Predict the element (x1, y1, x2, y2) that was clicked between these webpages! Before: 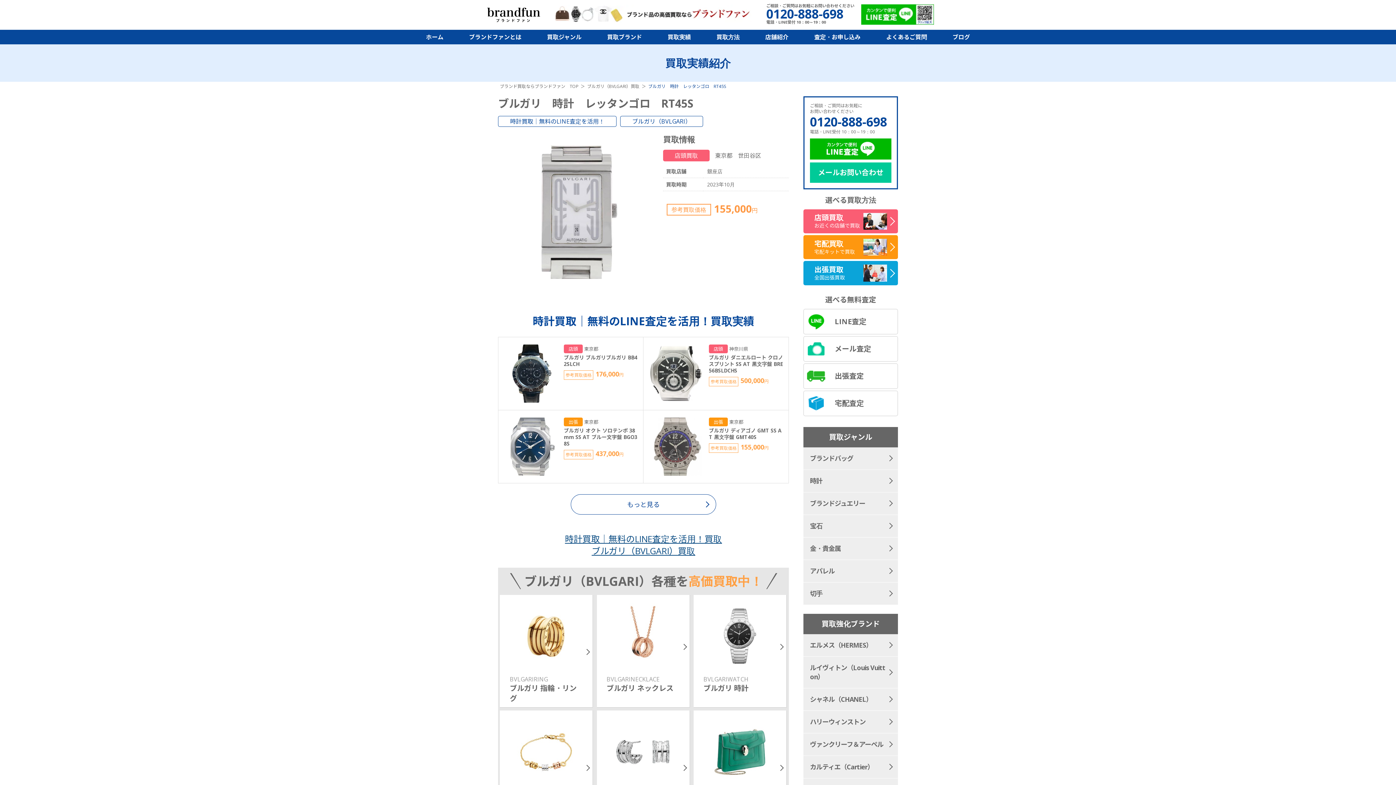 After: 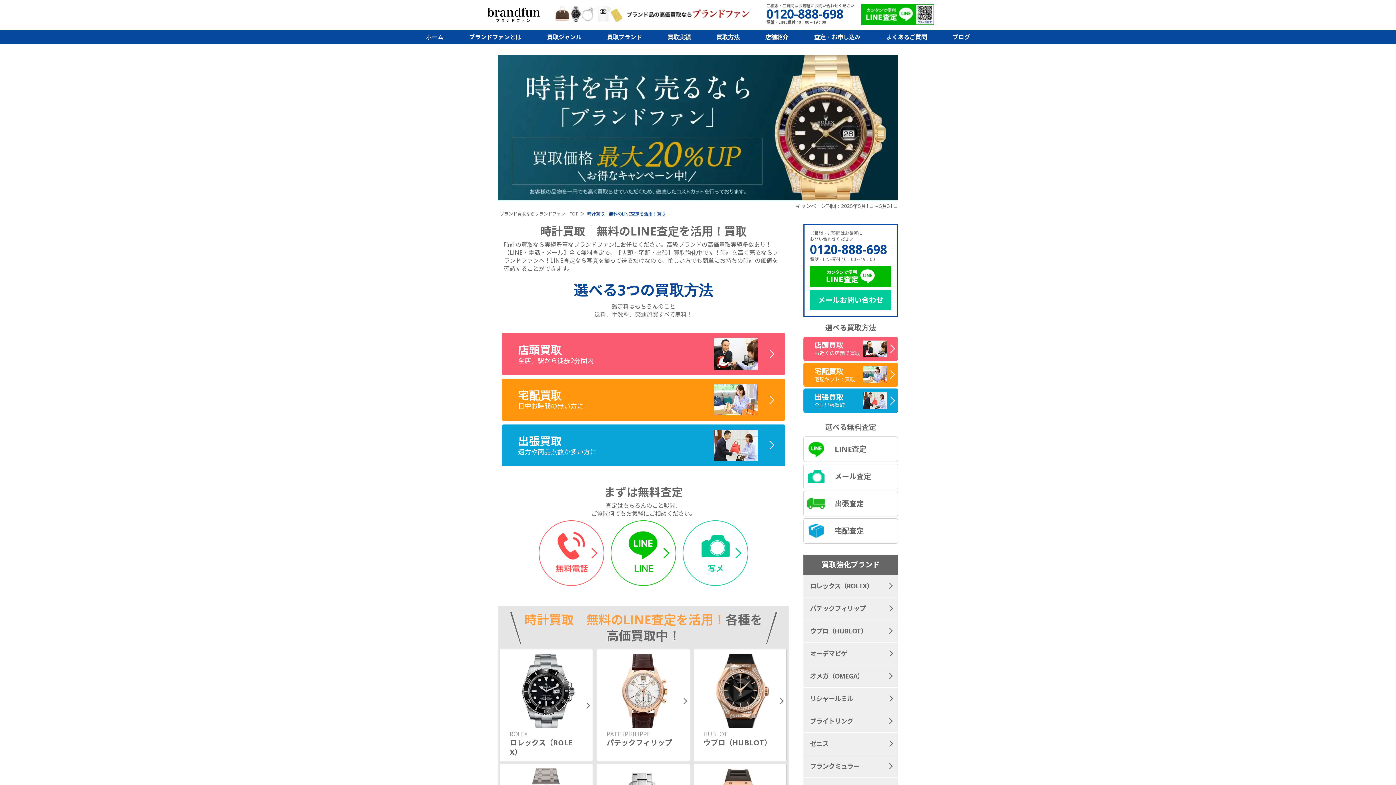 Action: label: 時計買取｜無料のLINE査定を活用！ bbox: (498, 116, 616, 127)